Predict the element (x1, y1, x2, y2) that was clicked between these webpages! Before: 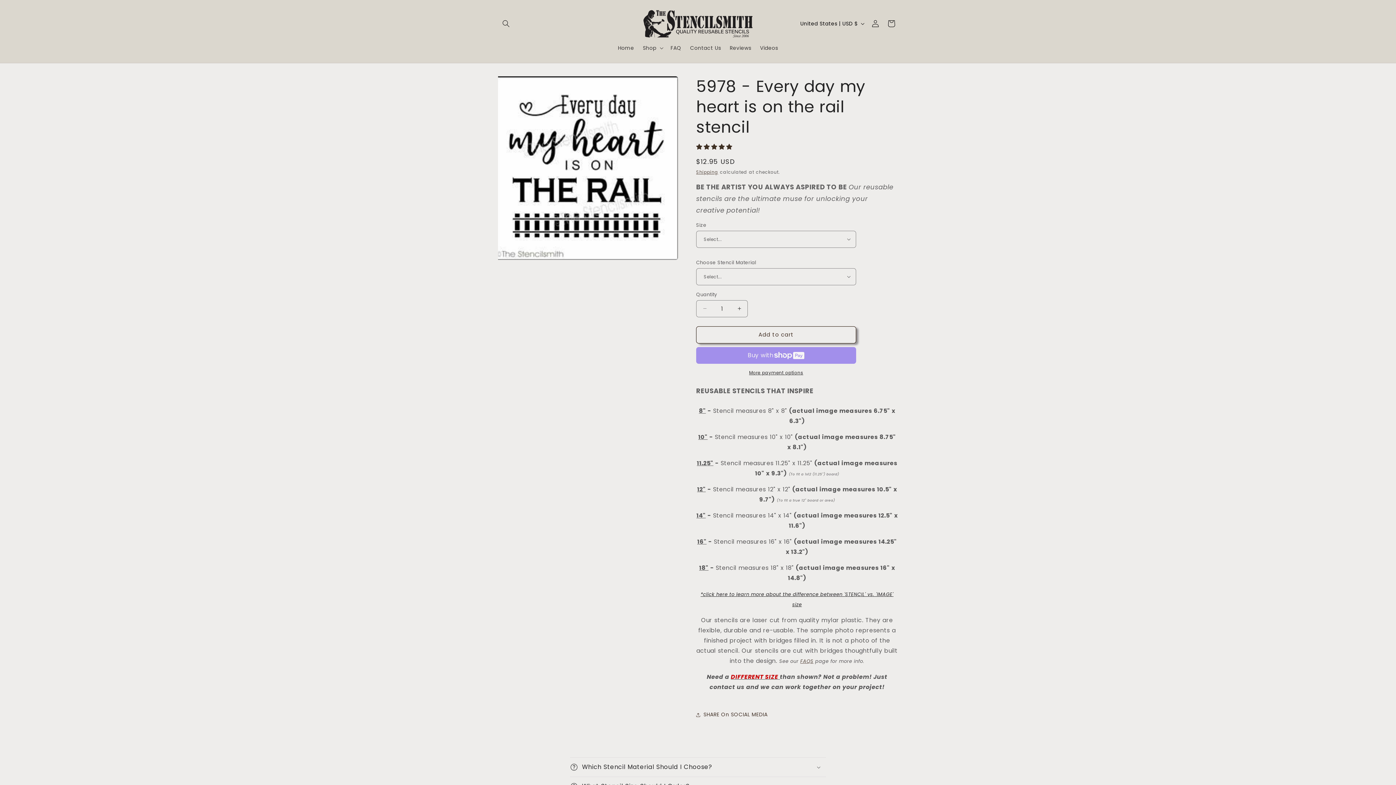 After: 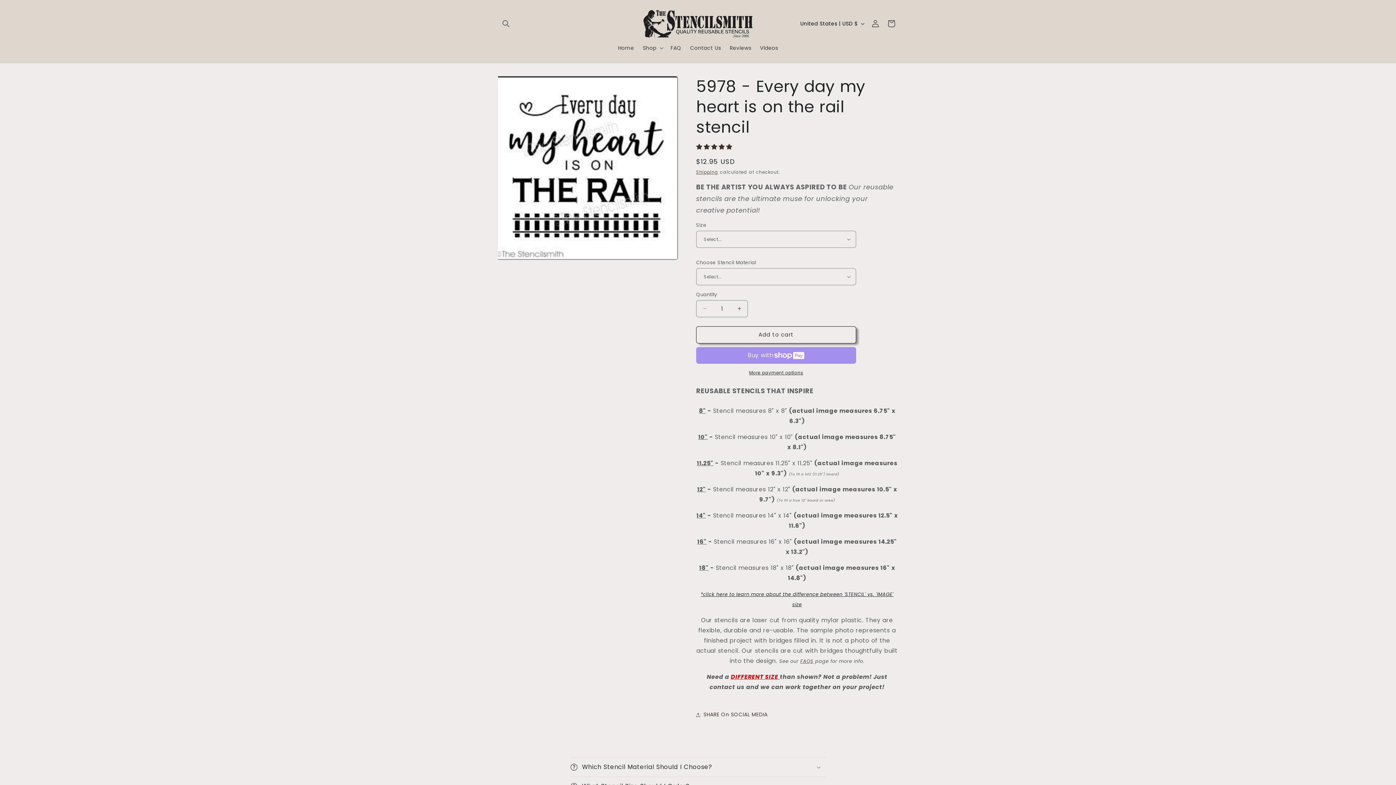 Action: bbox: (696, 369, 856, 376) label: More payment options